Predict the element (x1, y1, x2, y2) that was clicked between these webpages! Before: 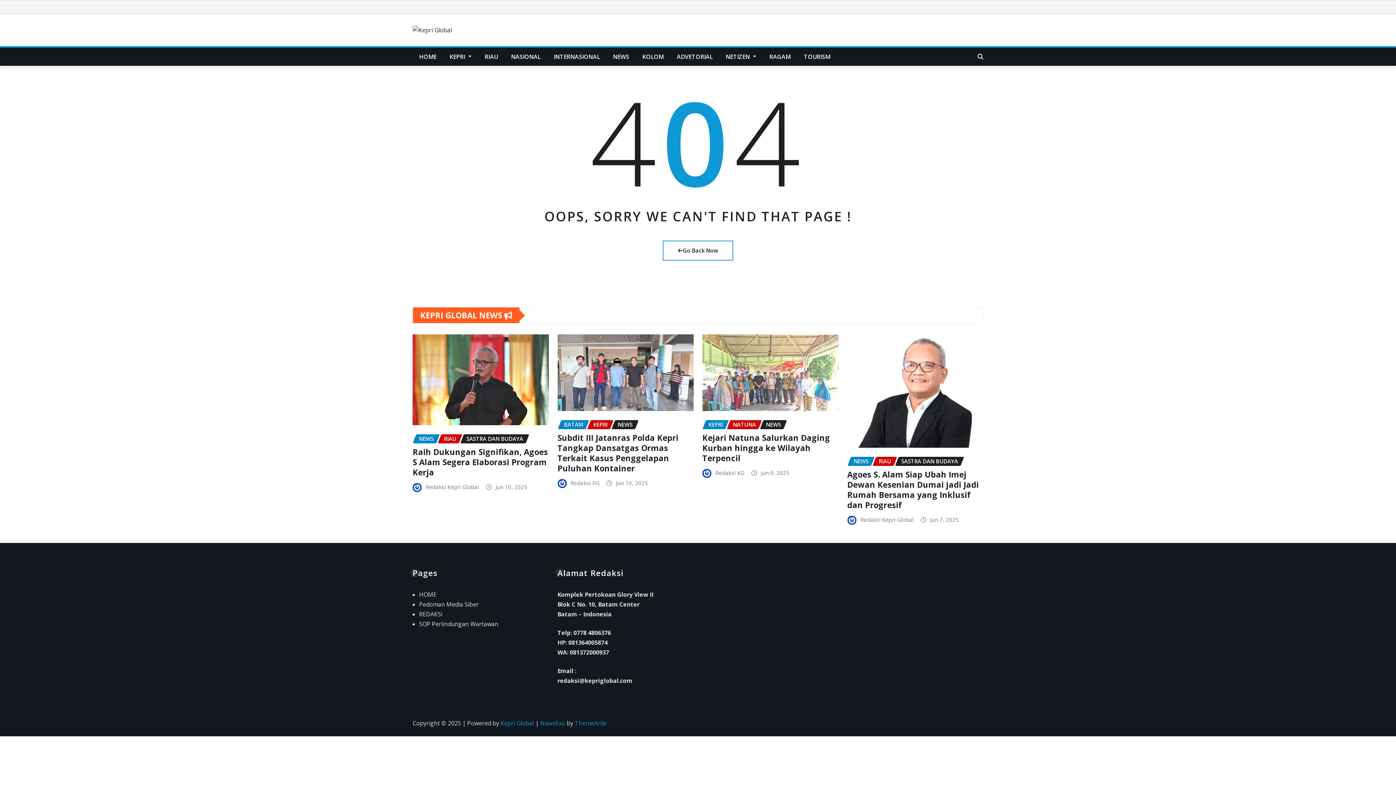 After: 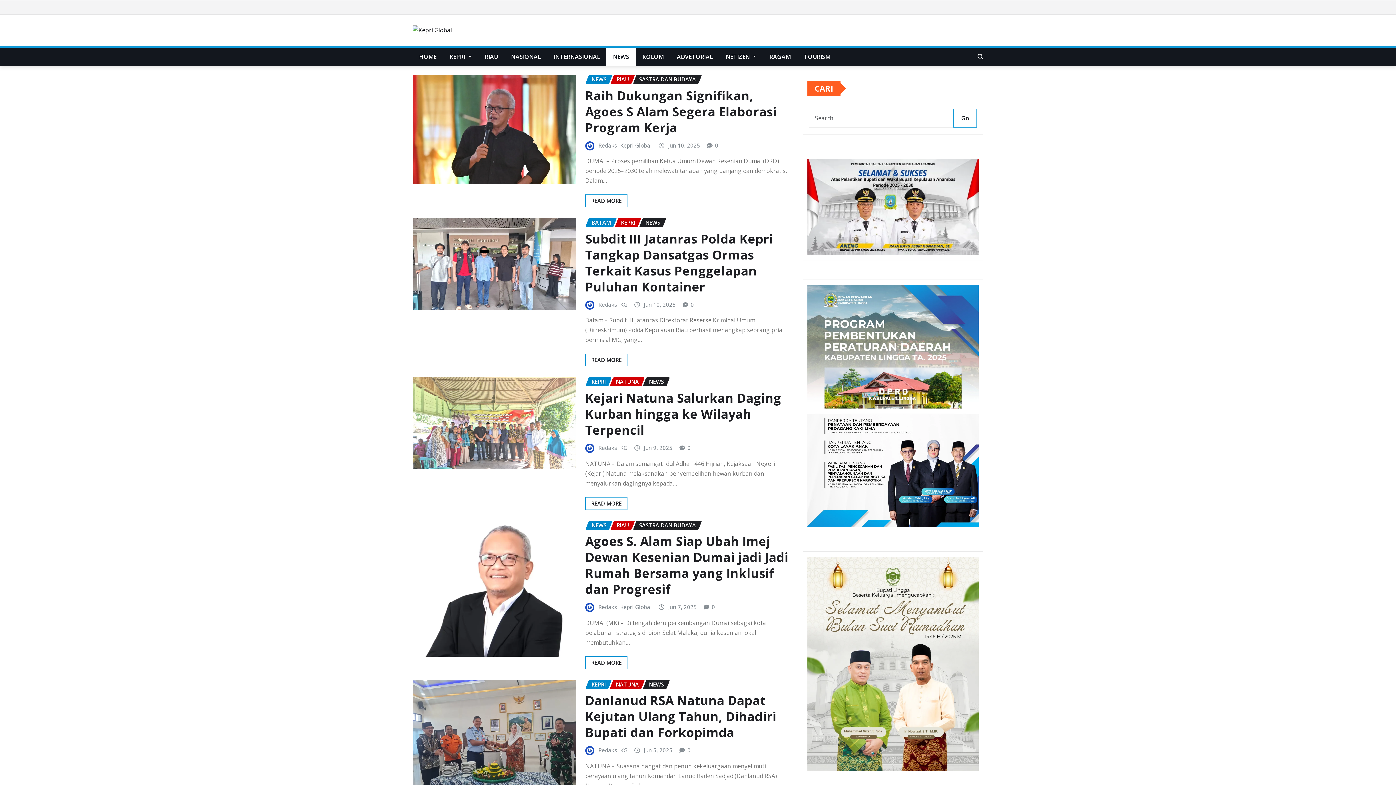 Action: label: NEWS bbox: (760, 420, 787, 429)